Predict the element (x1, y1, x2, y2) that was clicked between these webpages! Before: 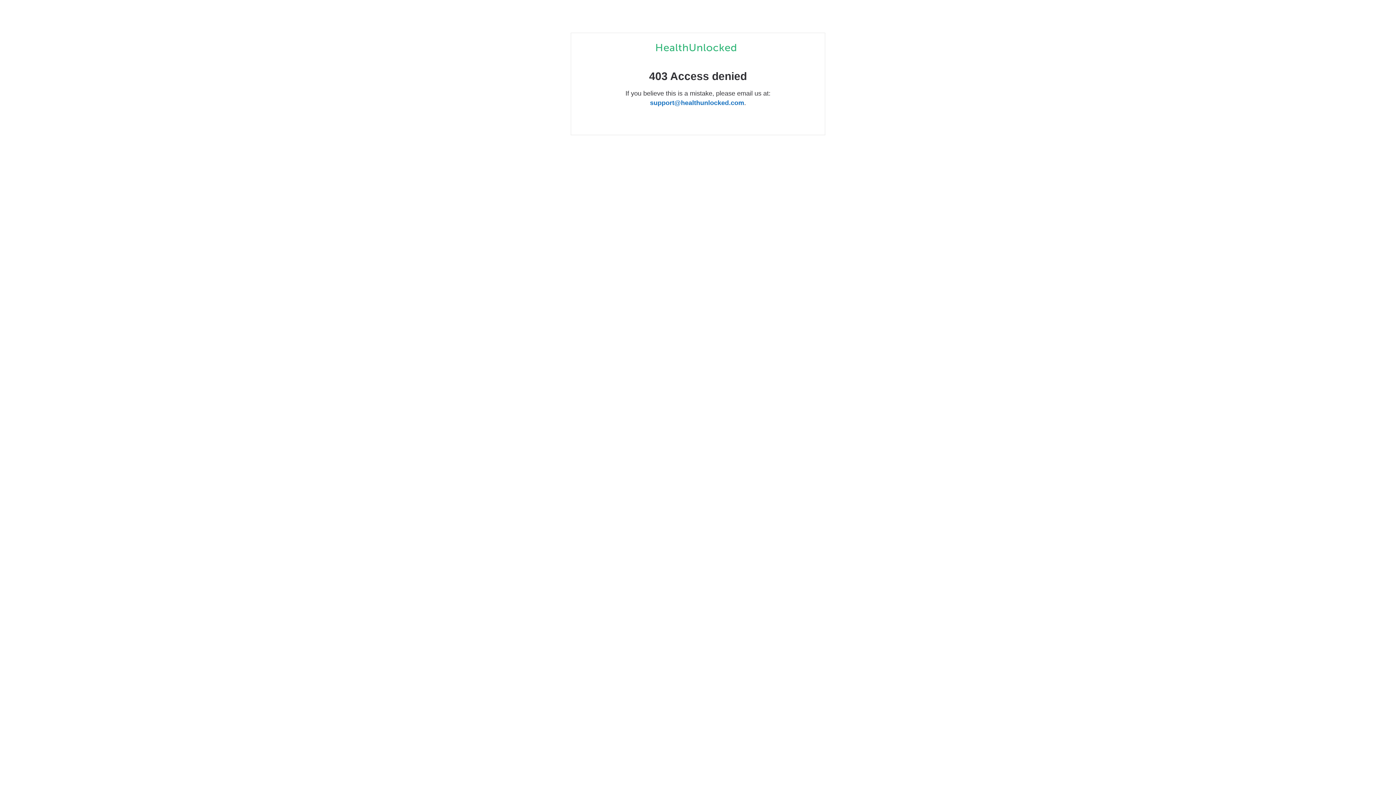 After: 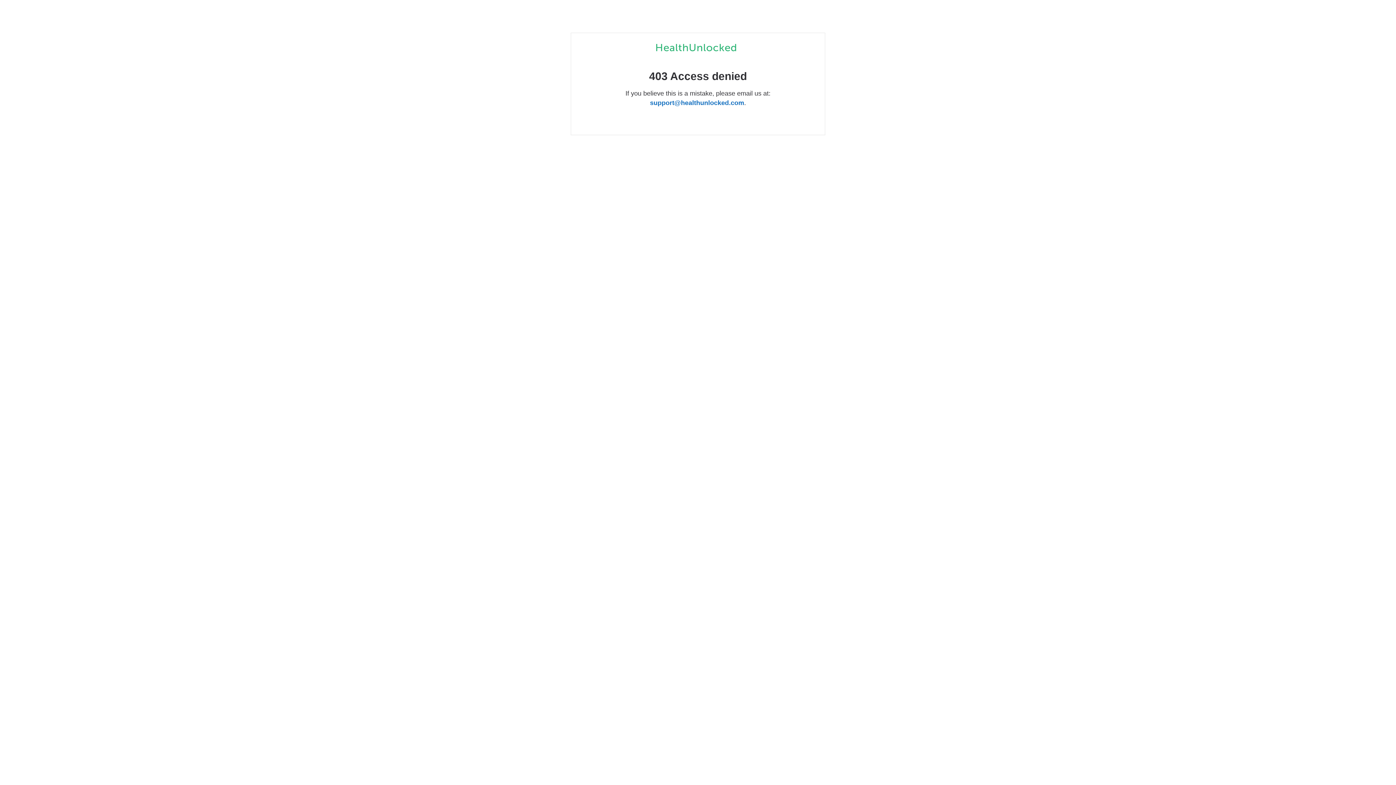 Action: label: support@healthunlocked.com bbox: (650, 99, 744, 106)